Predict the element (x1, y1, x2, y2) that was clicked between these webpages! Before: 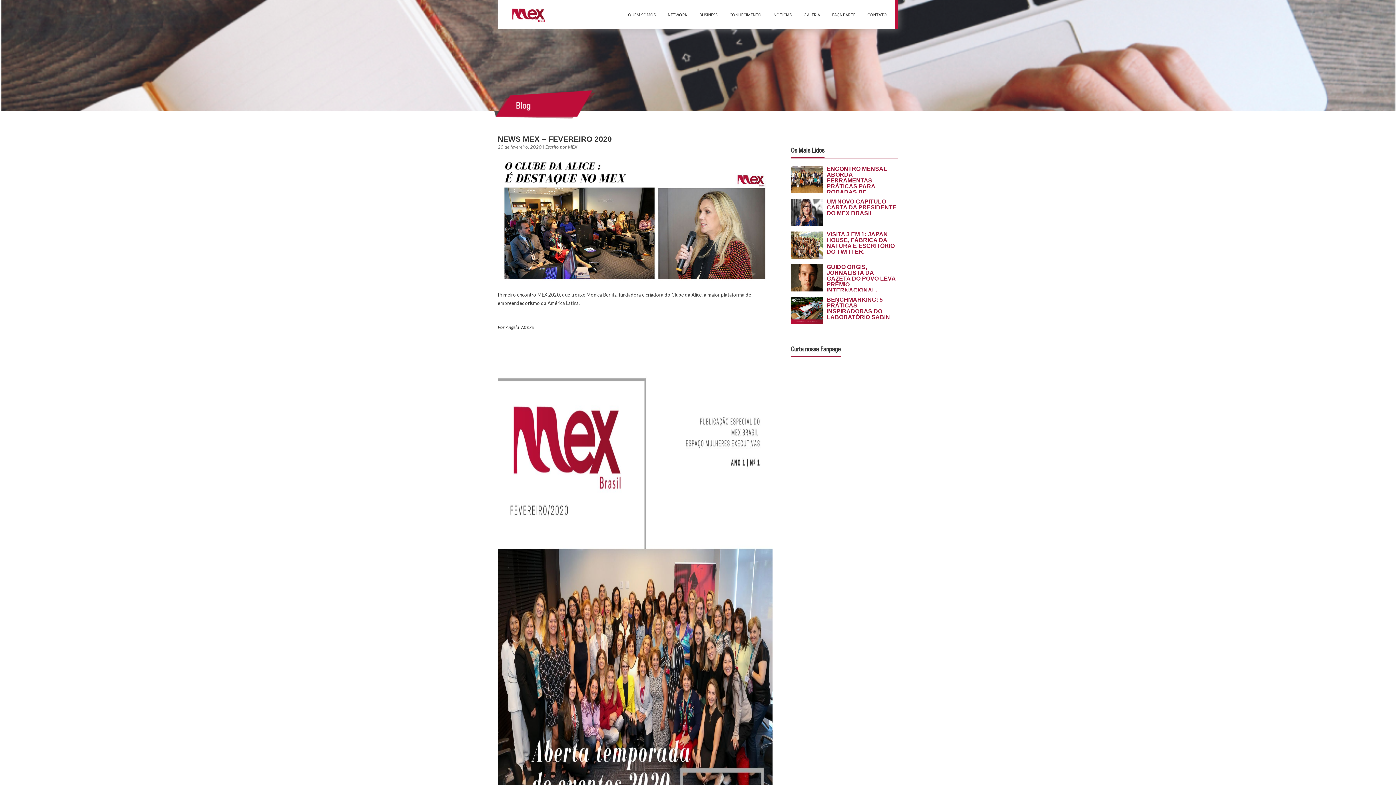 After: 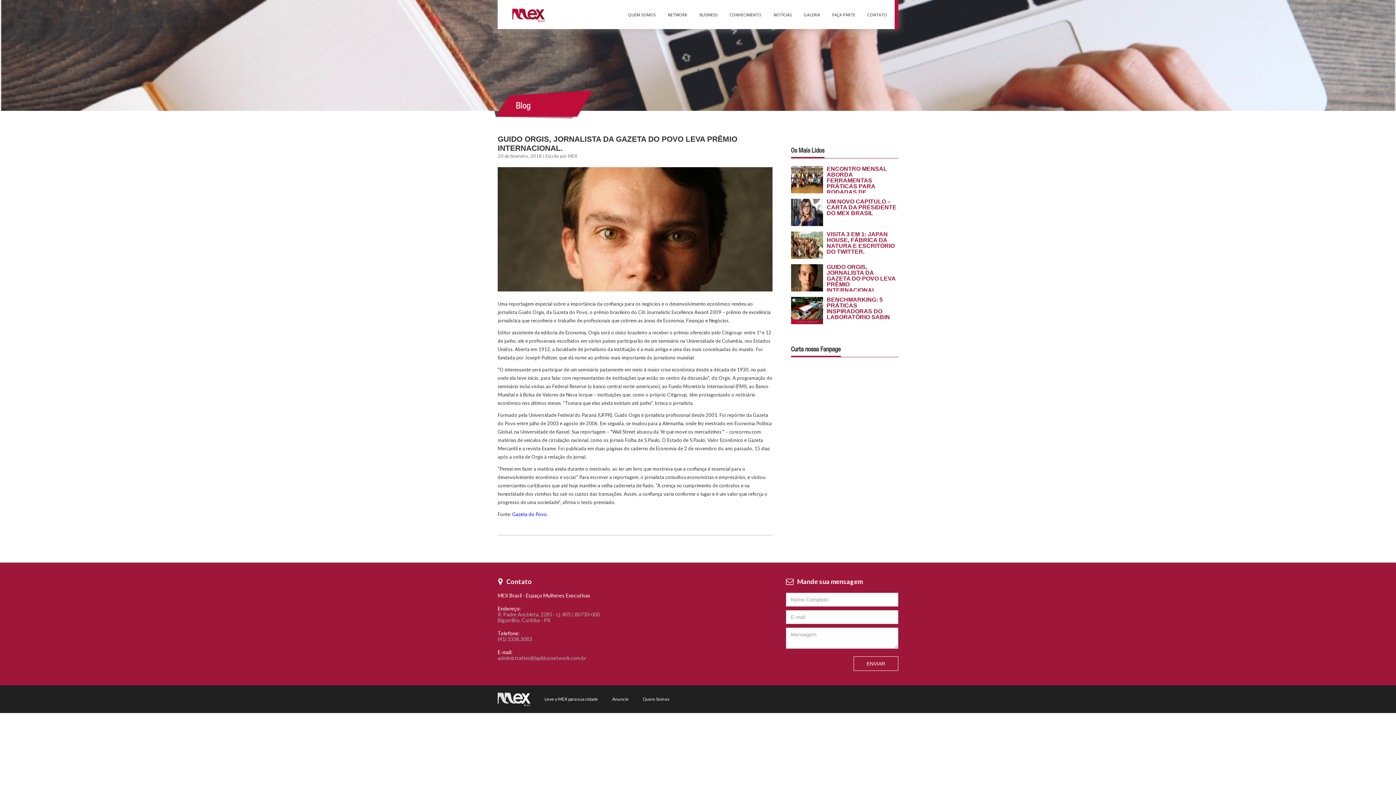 Action: label: GUIDO ORGIS, JORNALISTA DA GAZETA DO POVO LEVA PRÊMIO INTERNACIONAL. bbox: (826, 264, 898, 293)